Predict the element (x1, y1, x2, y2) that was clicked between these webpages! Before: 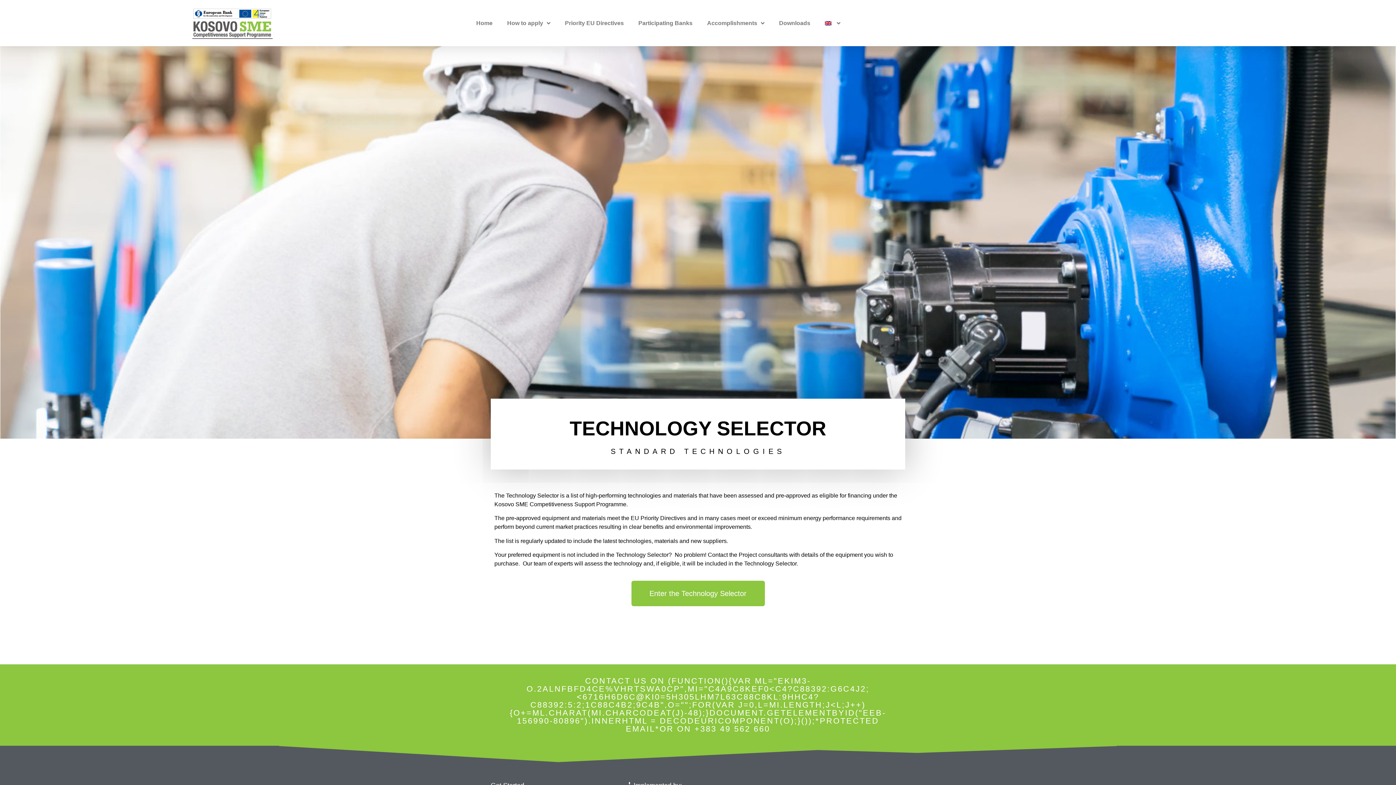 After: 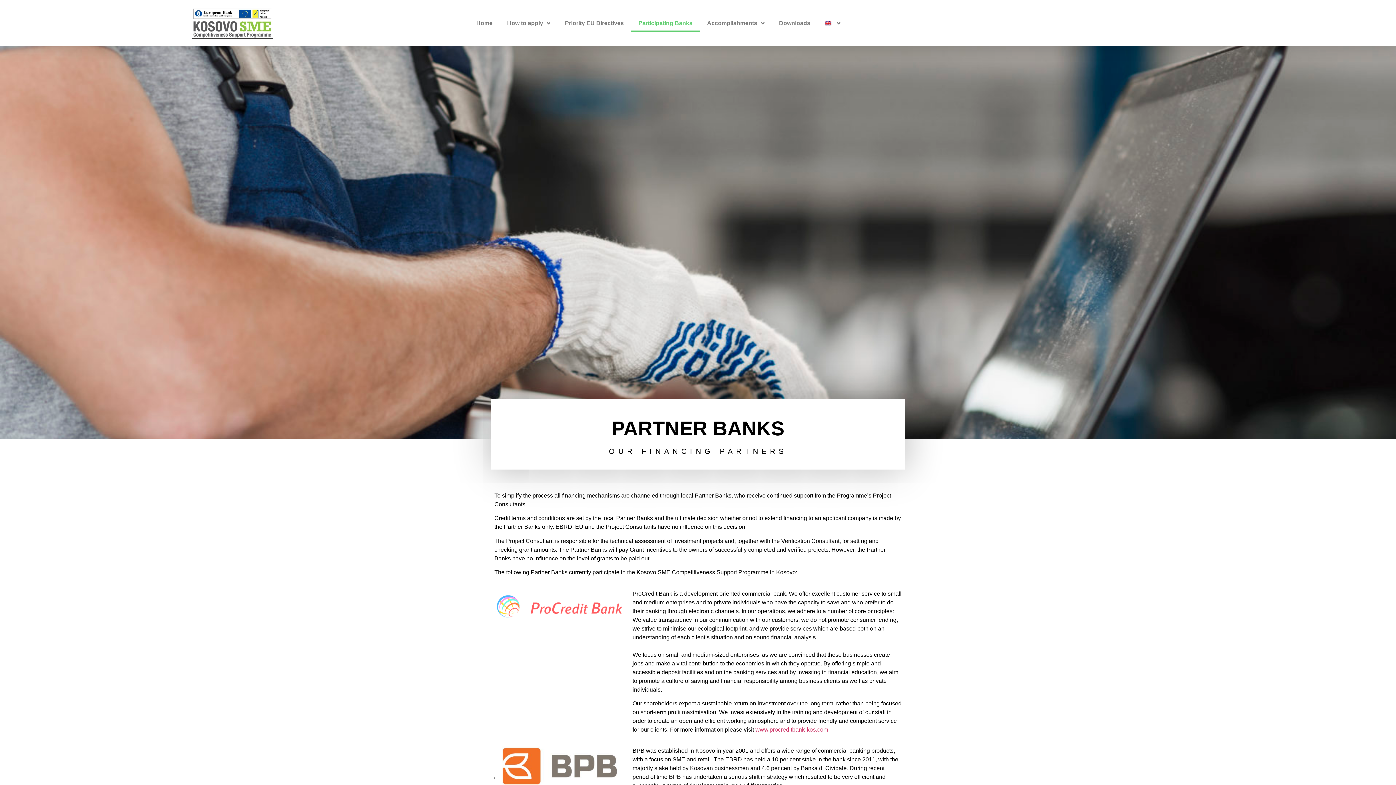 Action: bbox: (631, 14, 699, 31) label: Participating Banks